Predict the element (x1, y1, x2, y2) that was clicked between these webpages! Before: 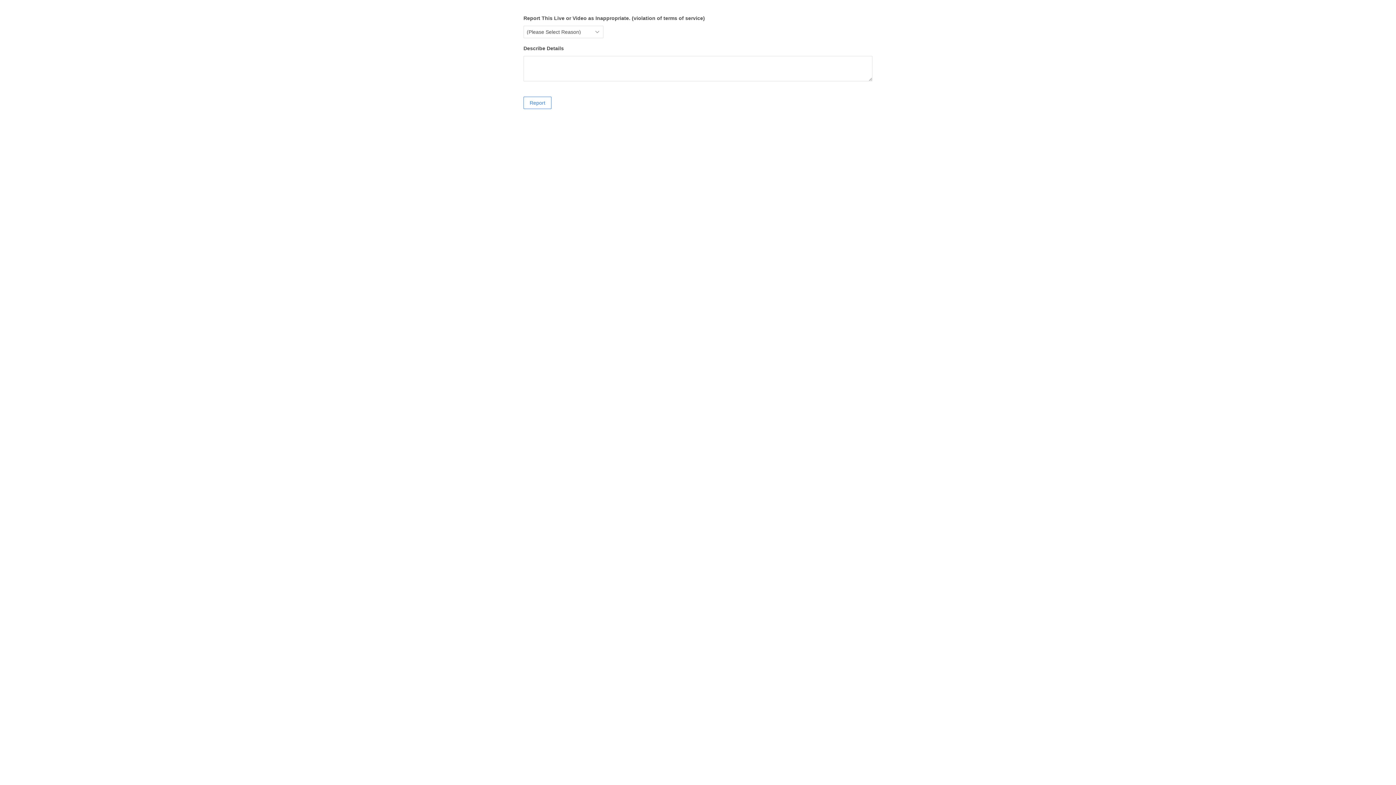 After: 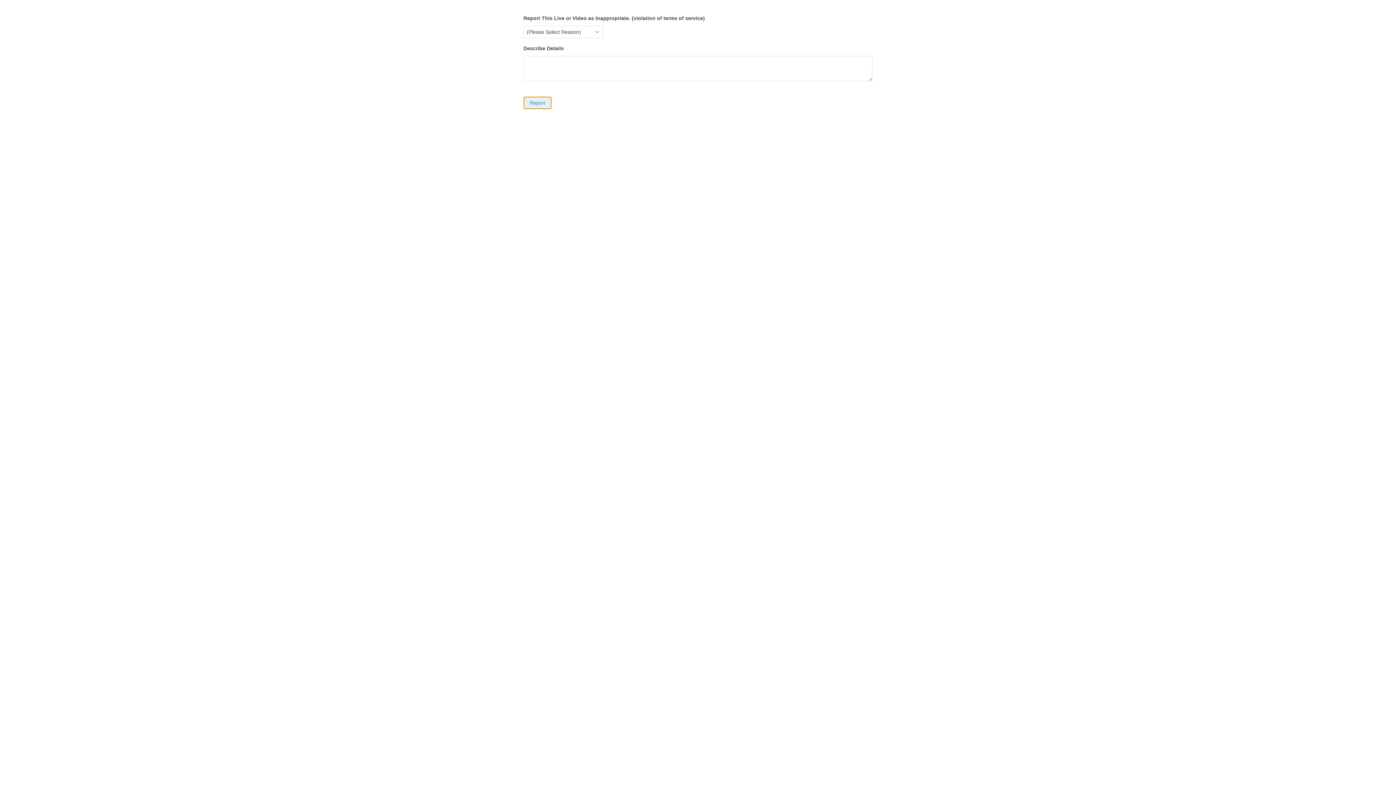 Action: label: Report bbox: (523, 96, 551, 109)